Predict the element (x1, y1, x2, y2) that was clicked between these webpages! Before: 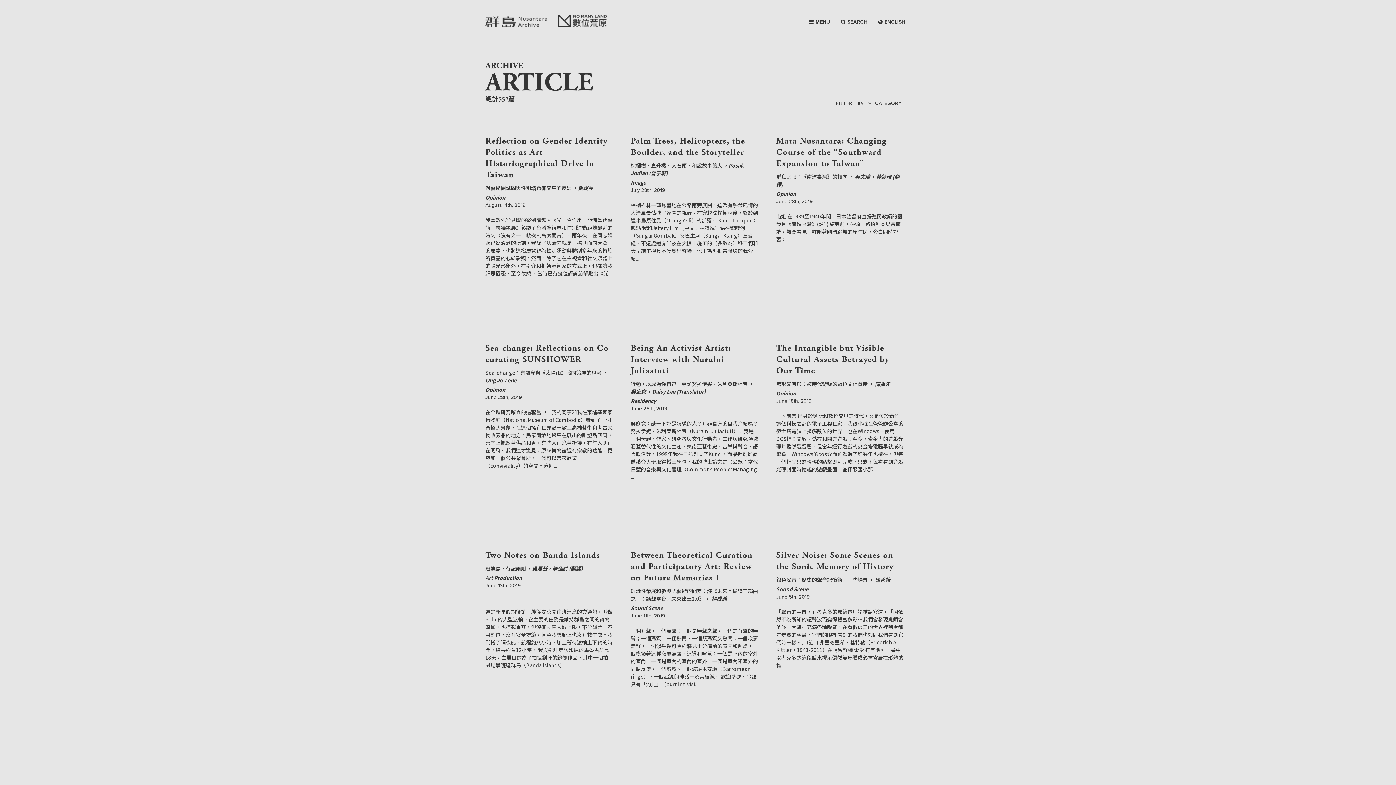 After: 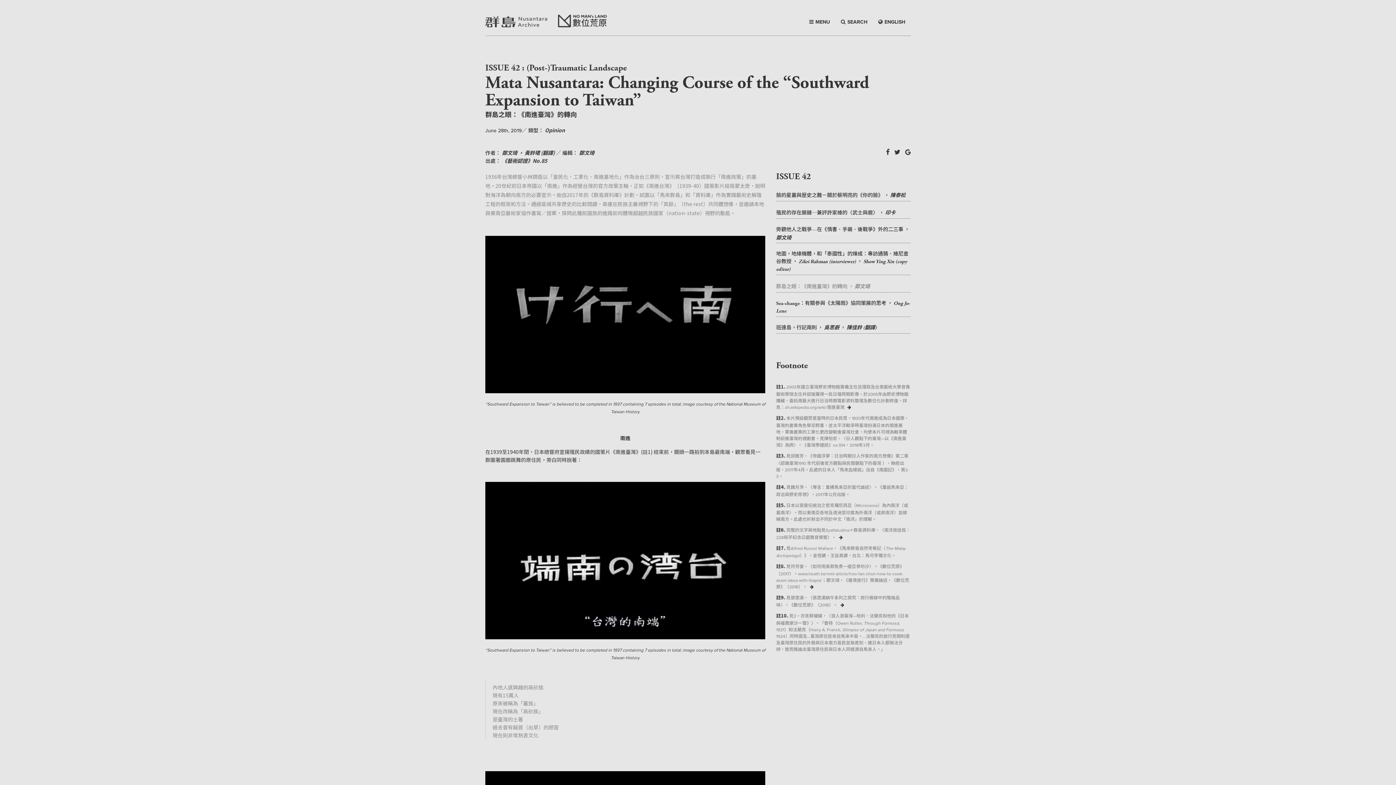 Action: label: 群島之眼：《南進臺灣》的轉向 bbox: (776, 173, 847, 180)